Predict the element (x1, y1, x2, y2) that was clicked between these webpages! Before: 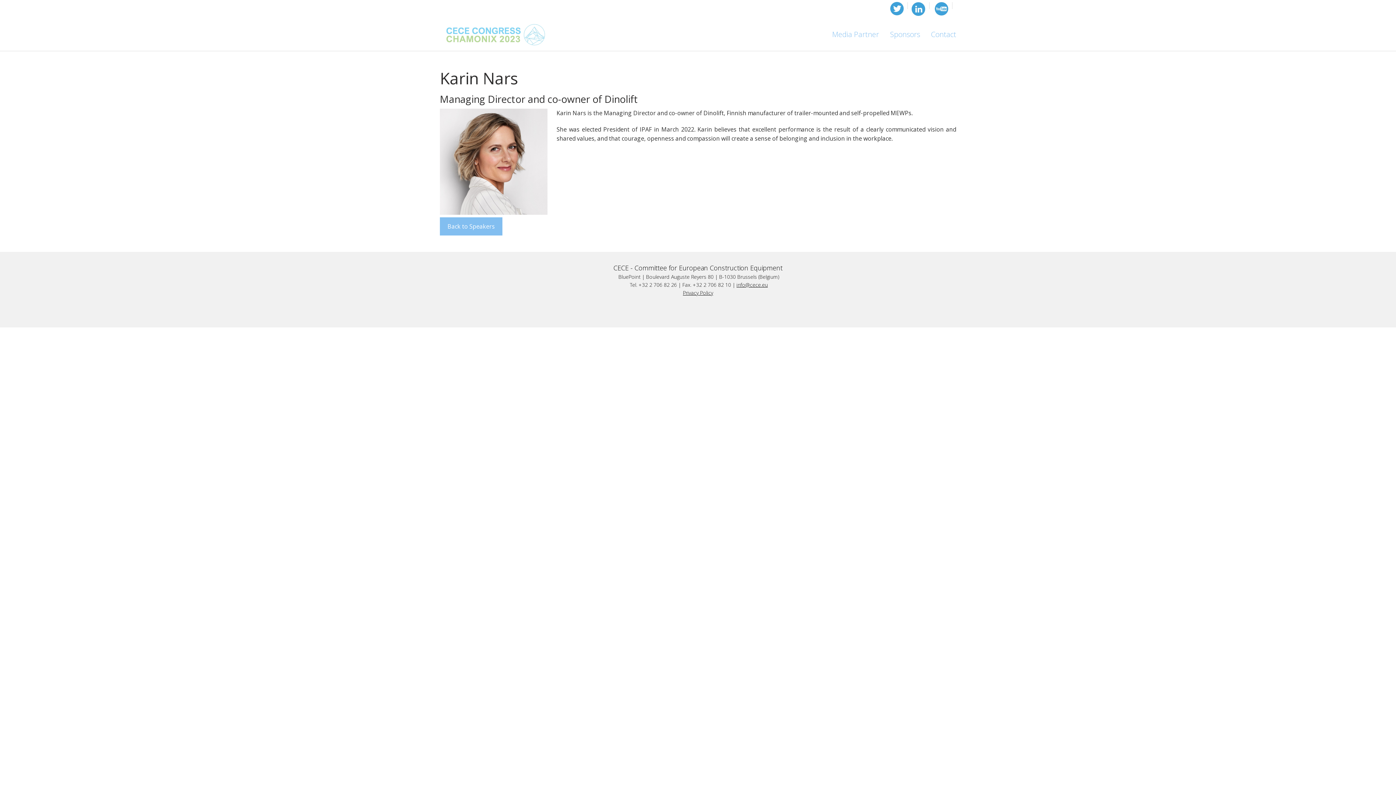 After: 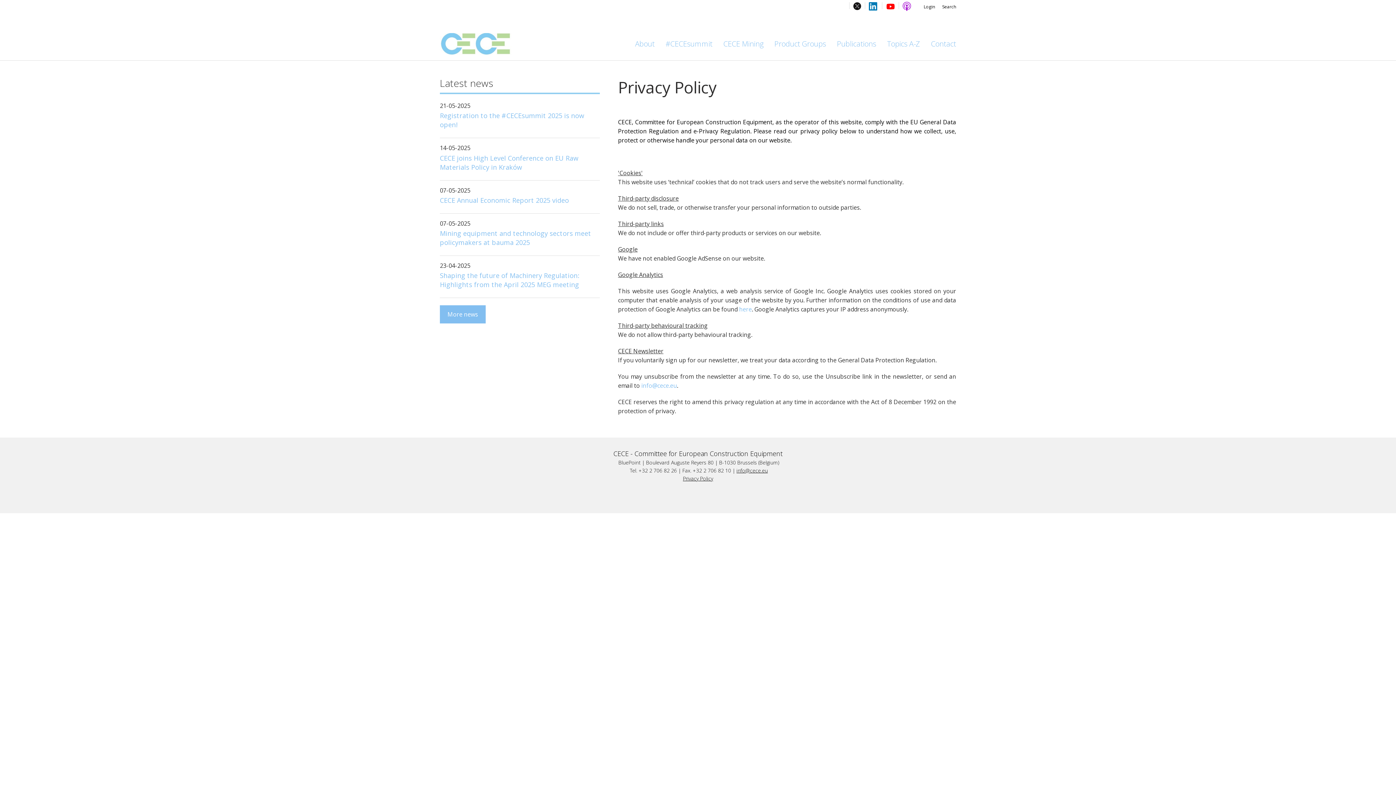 Action: bbox: (683, 289, 713, 296) label: Privacy Policy